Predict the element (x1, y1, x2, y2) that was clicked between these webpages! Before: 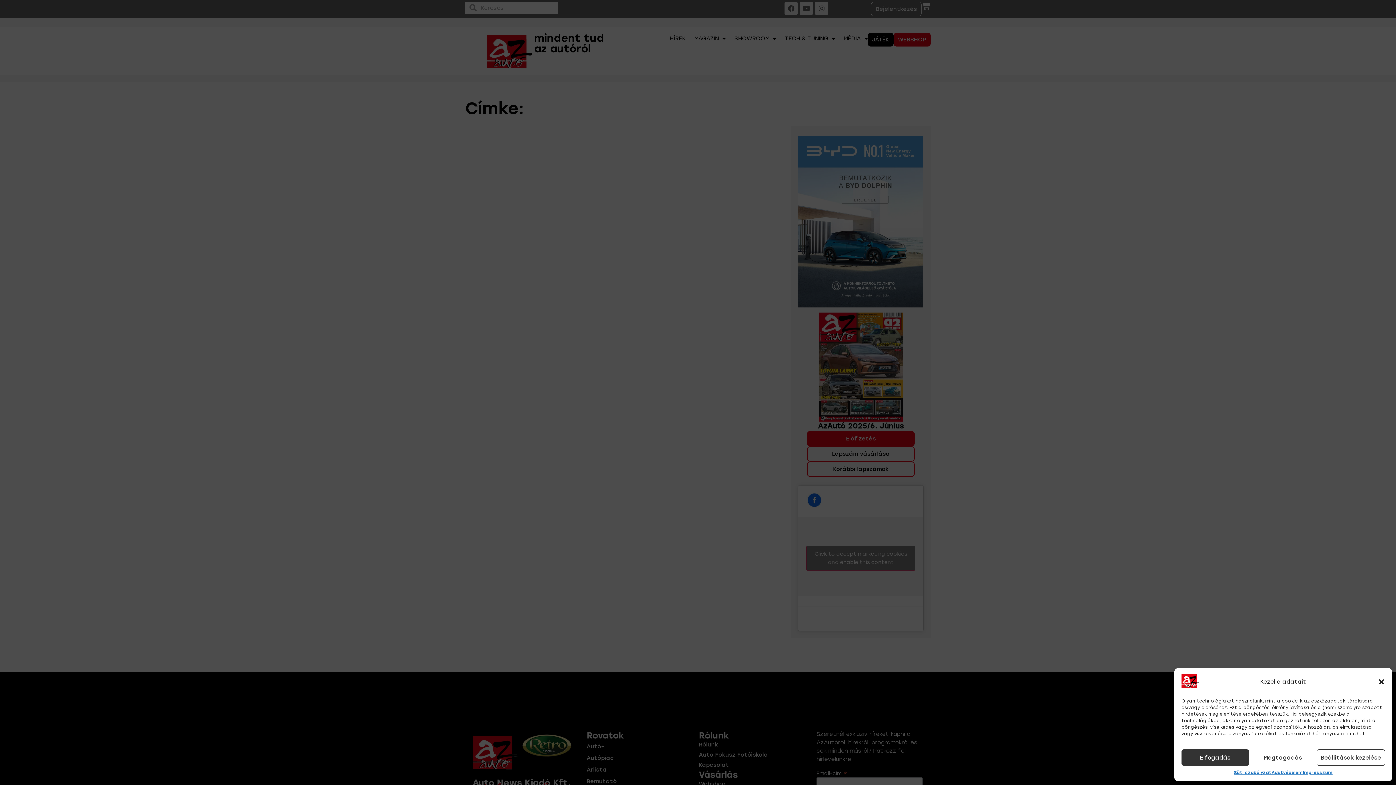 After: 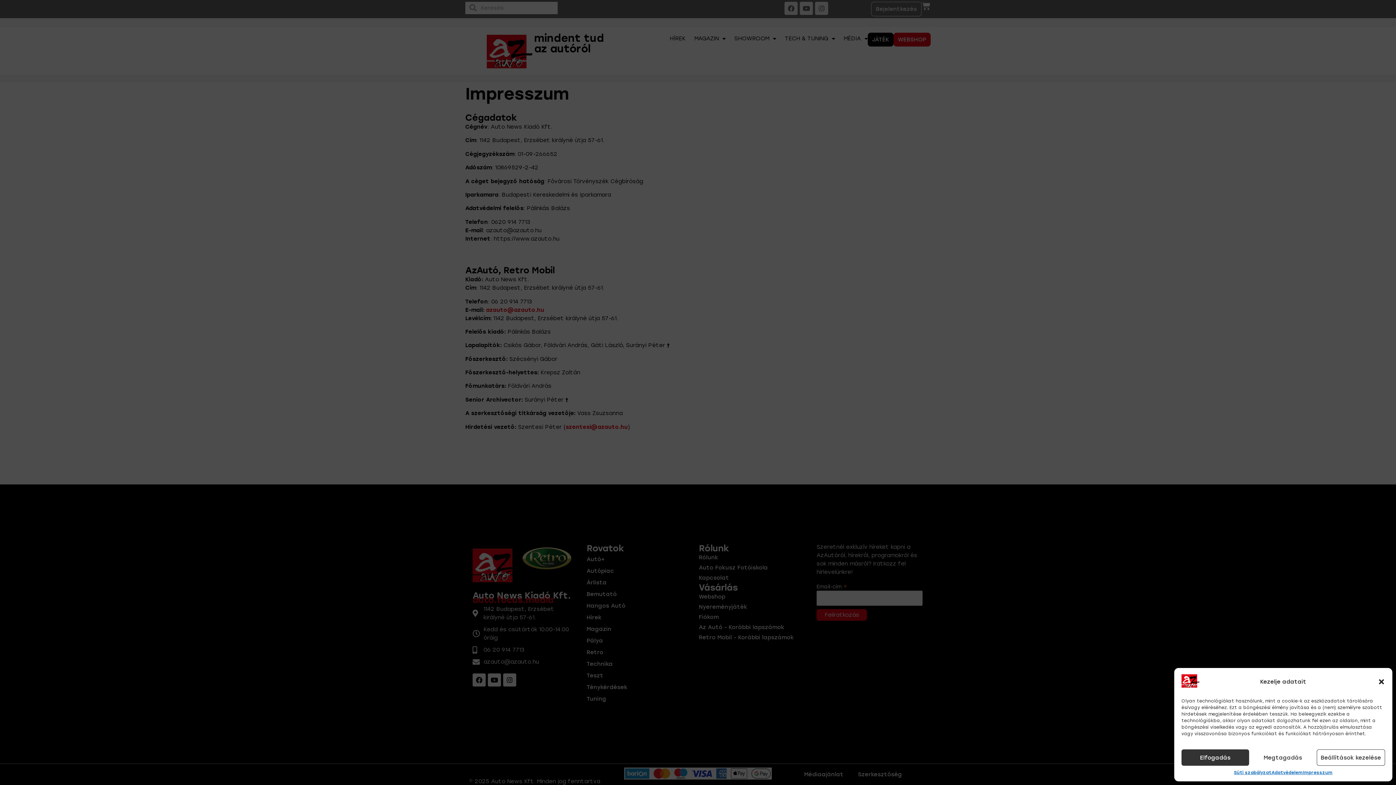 Action: label: Impresszum bbox: (1303, 769, 1332, 776)